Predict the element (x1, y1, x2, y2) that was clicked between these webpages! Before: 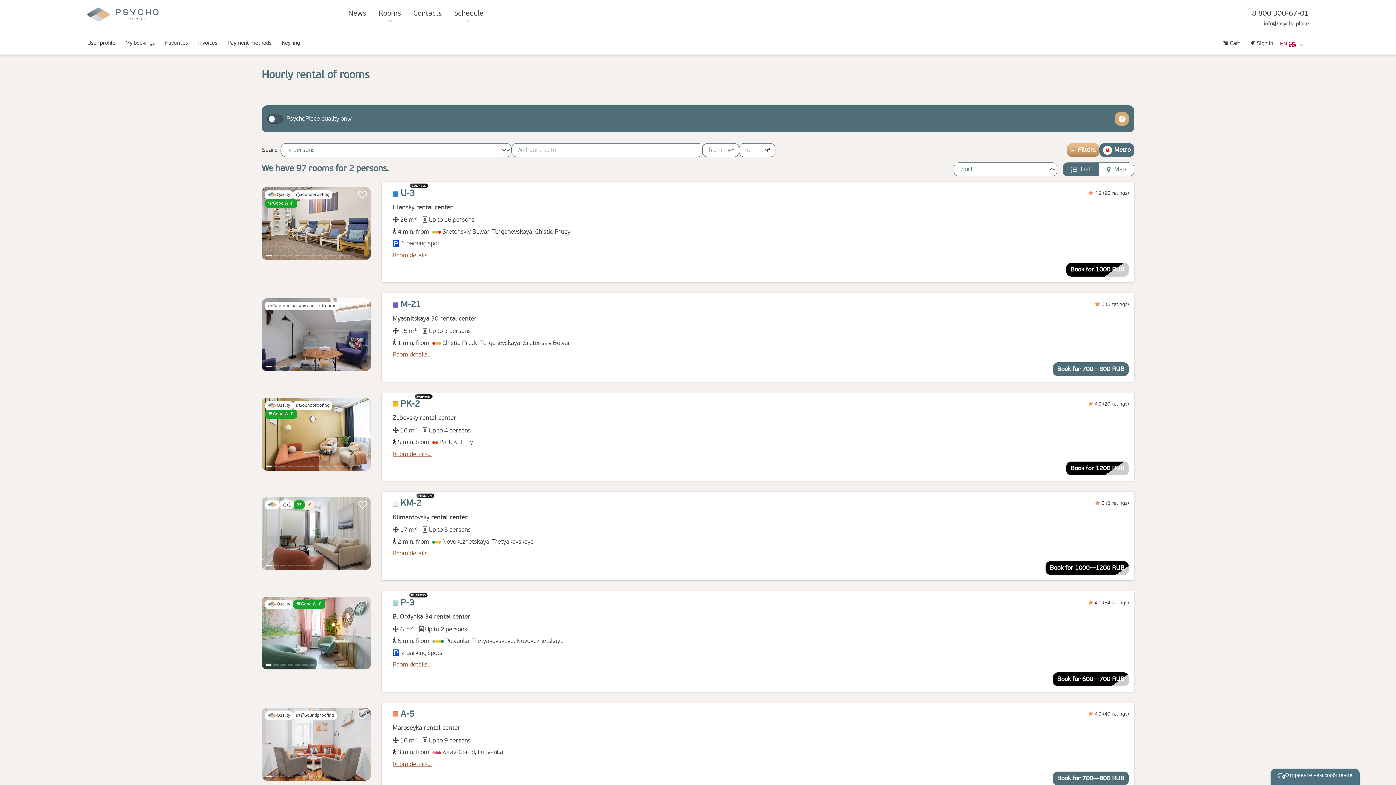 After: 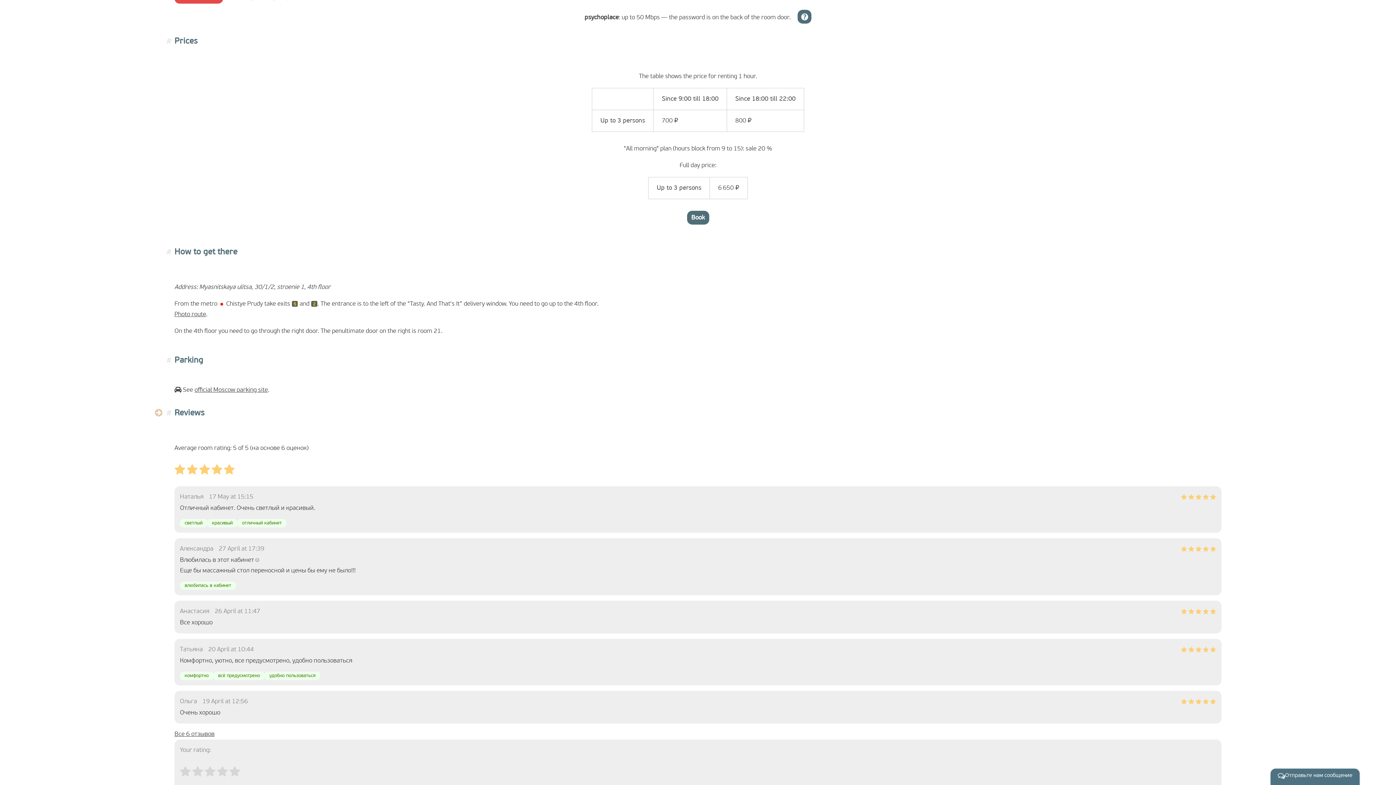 Action: label:  5 (6 ratings) bbox: (1095, 298, 1129, 311)